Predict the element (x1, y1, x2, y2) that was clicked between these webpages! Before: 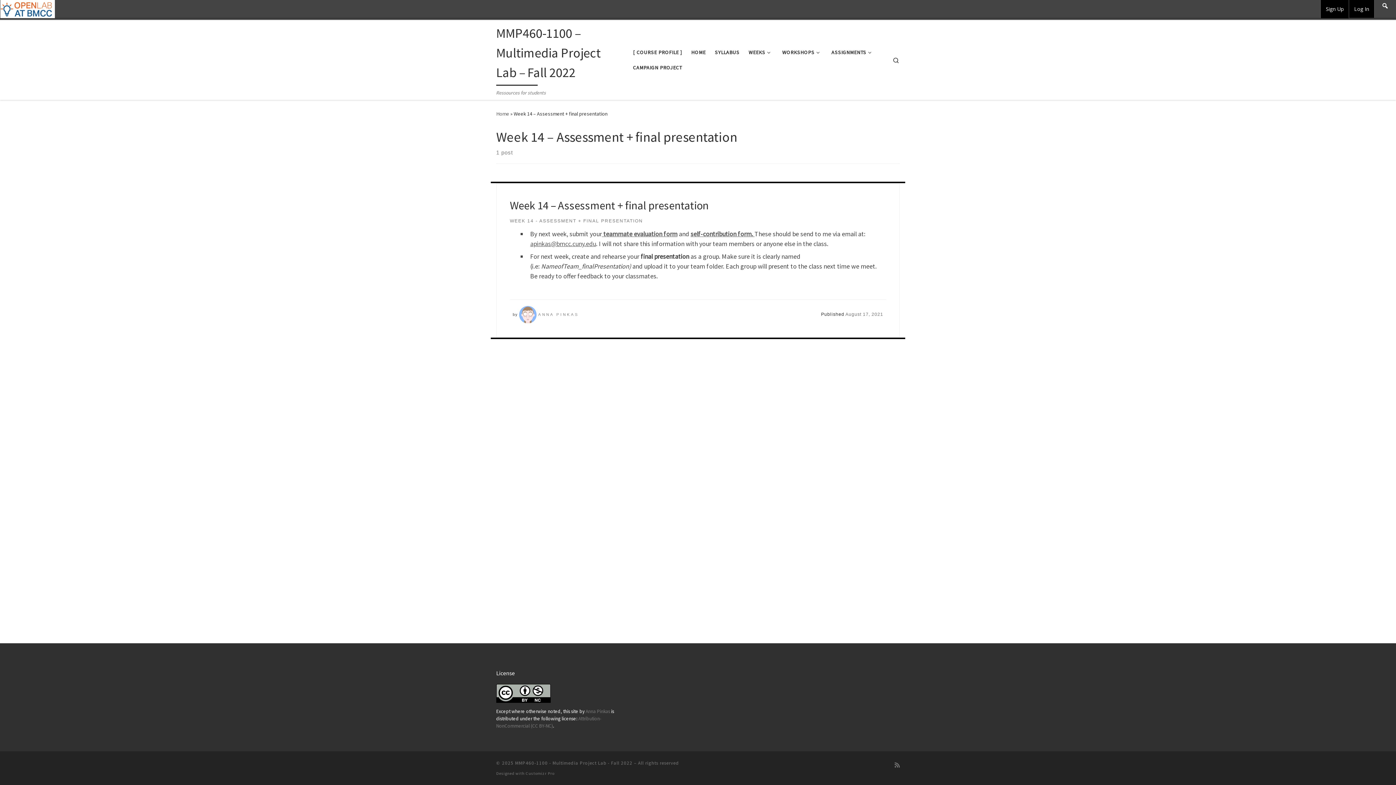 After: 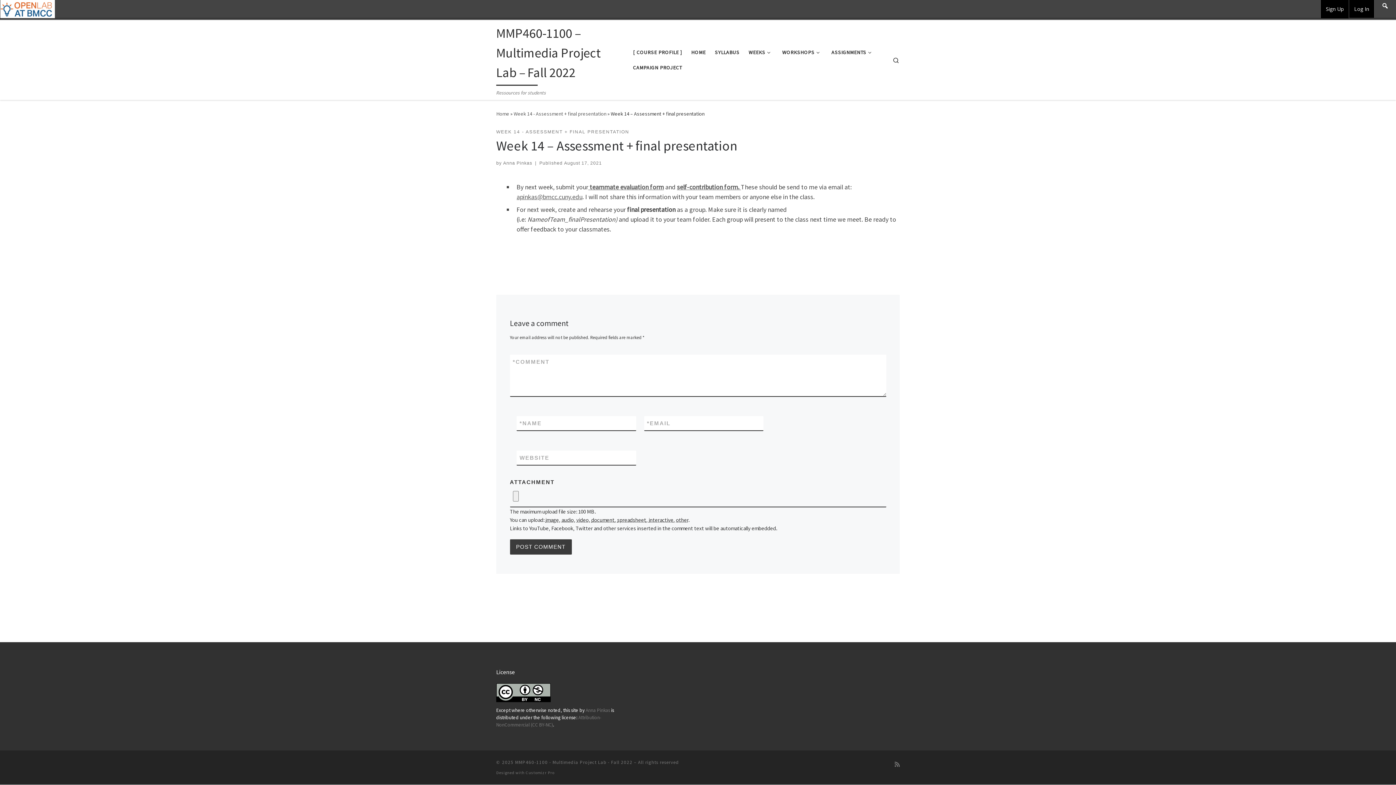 Action: label: Week 14 – Assessment + final presentation bbox: (510, 198, 708, 212)